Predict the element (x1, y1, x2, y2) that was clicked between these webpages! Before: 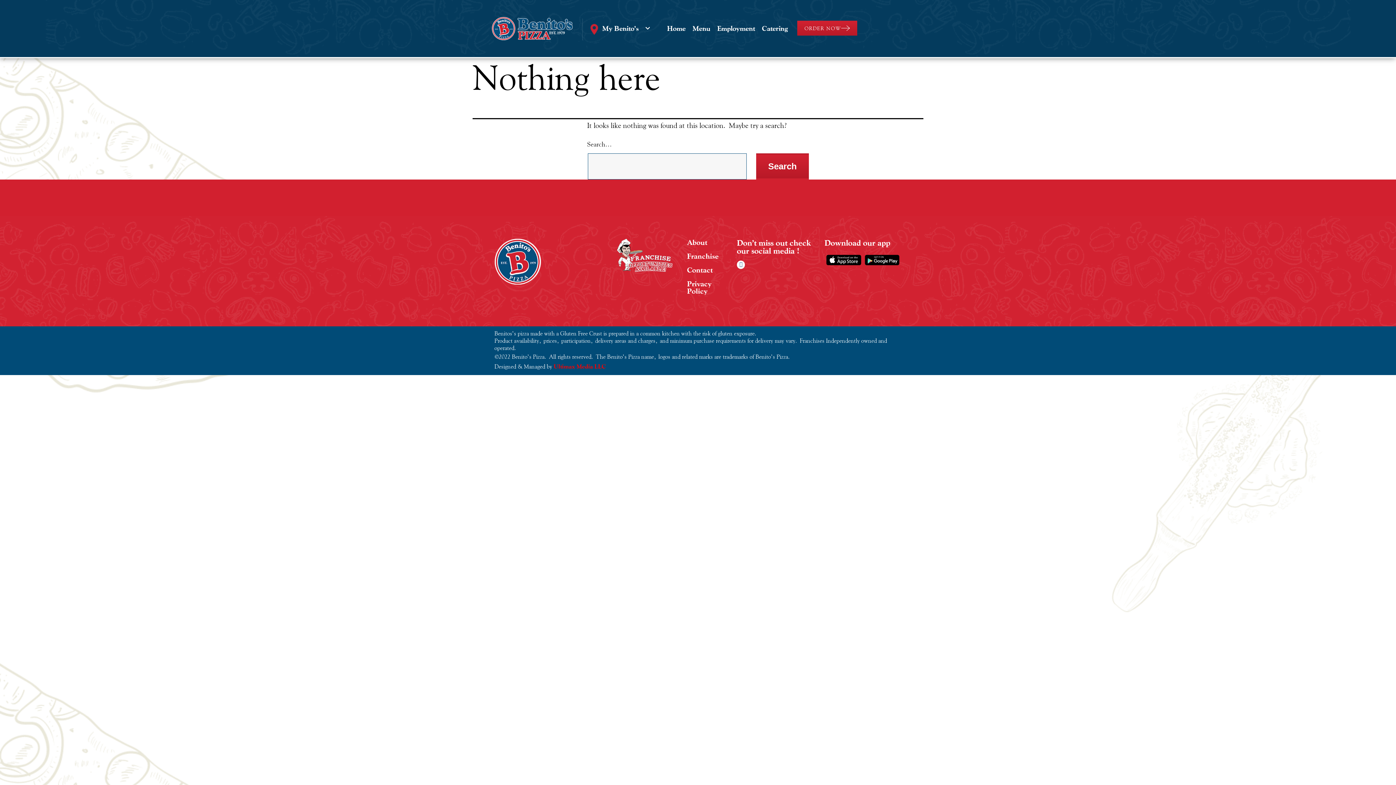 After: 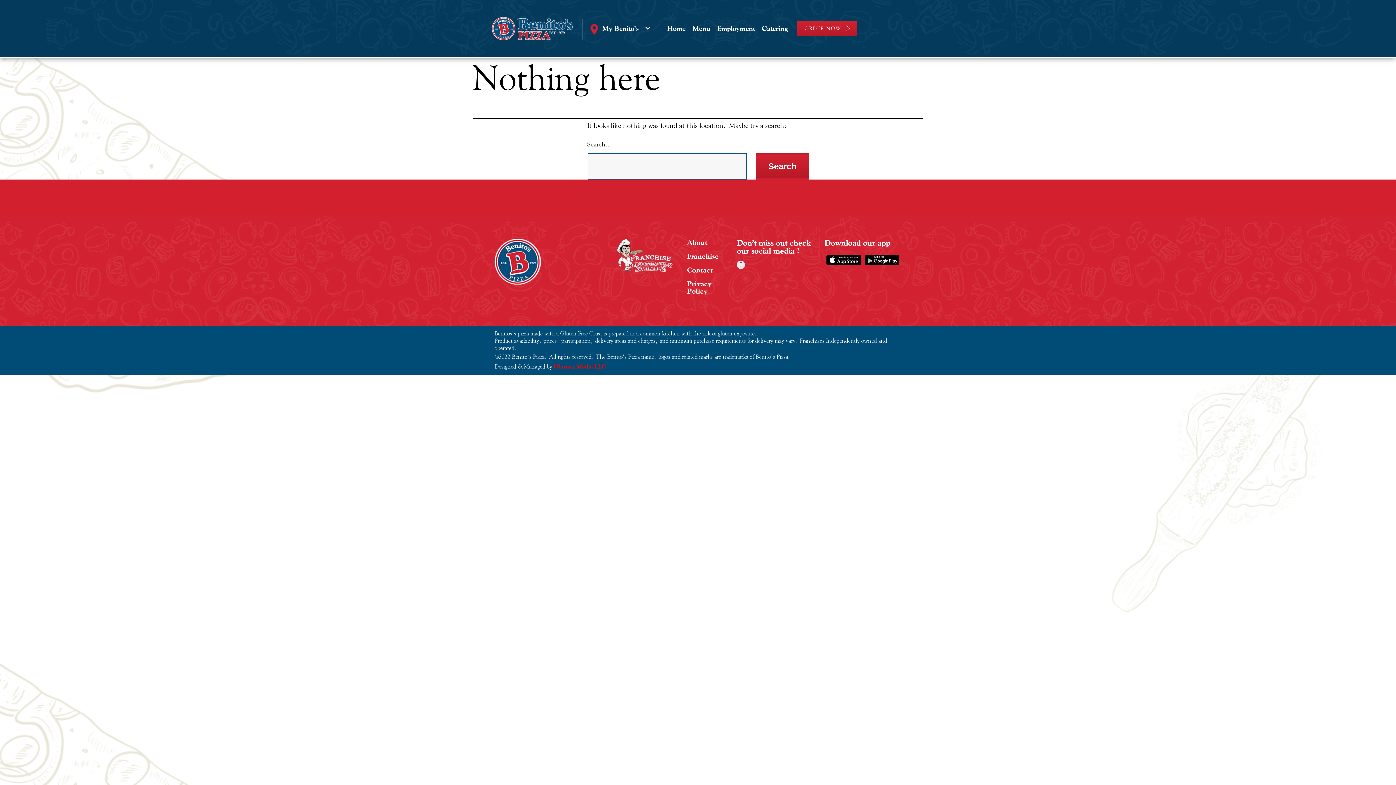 Action: label: Facebook bbox: (737, 260, 745, 268)